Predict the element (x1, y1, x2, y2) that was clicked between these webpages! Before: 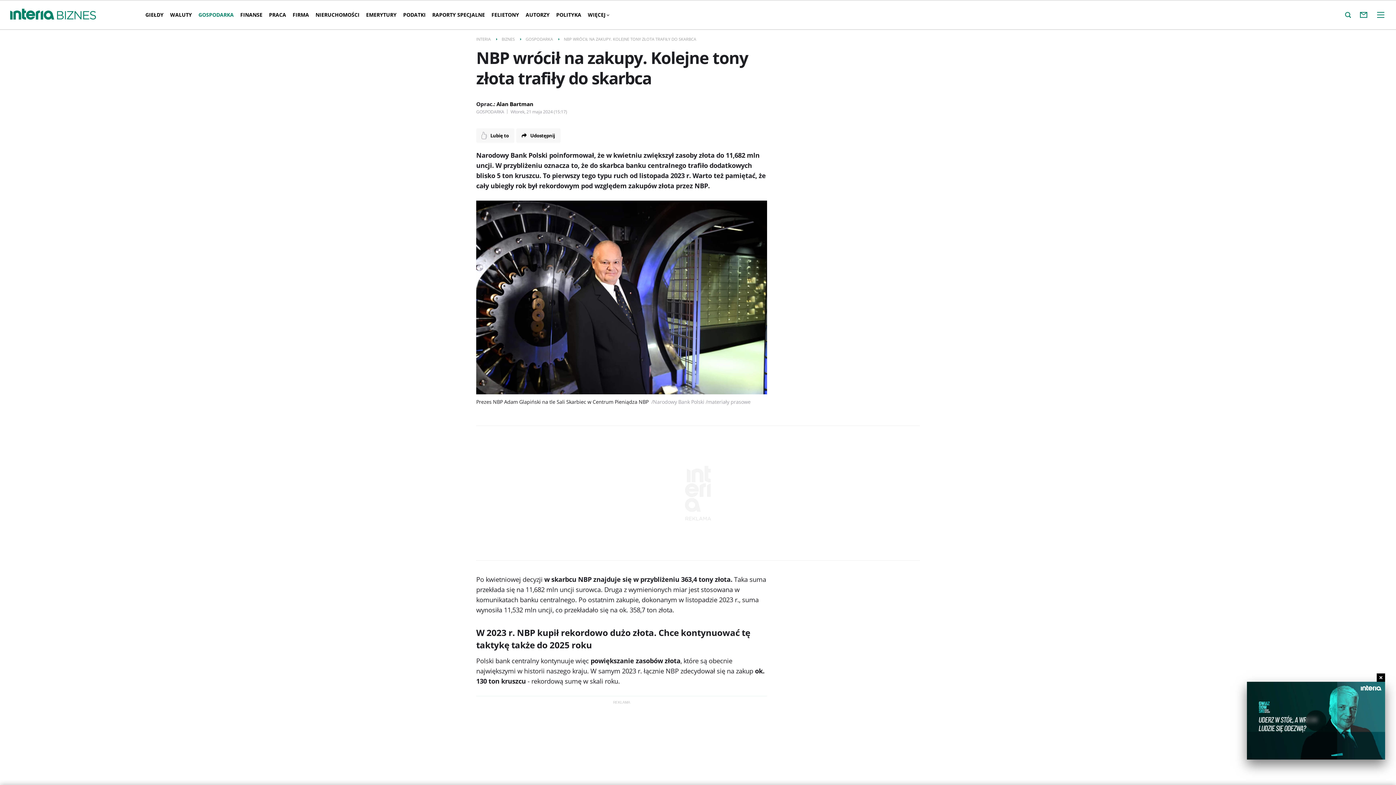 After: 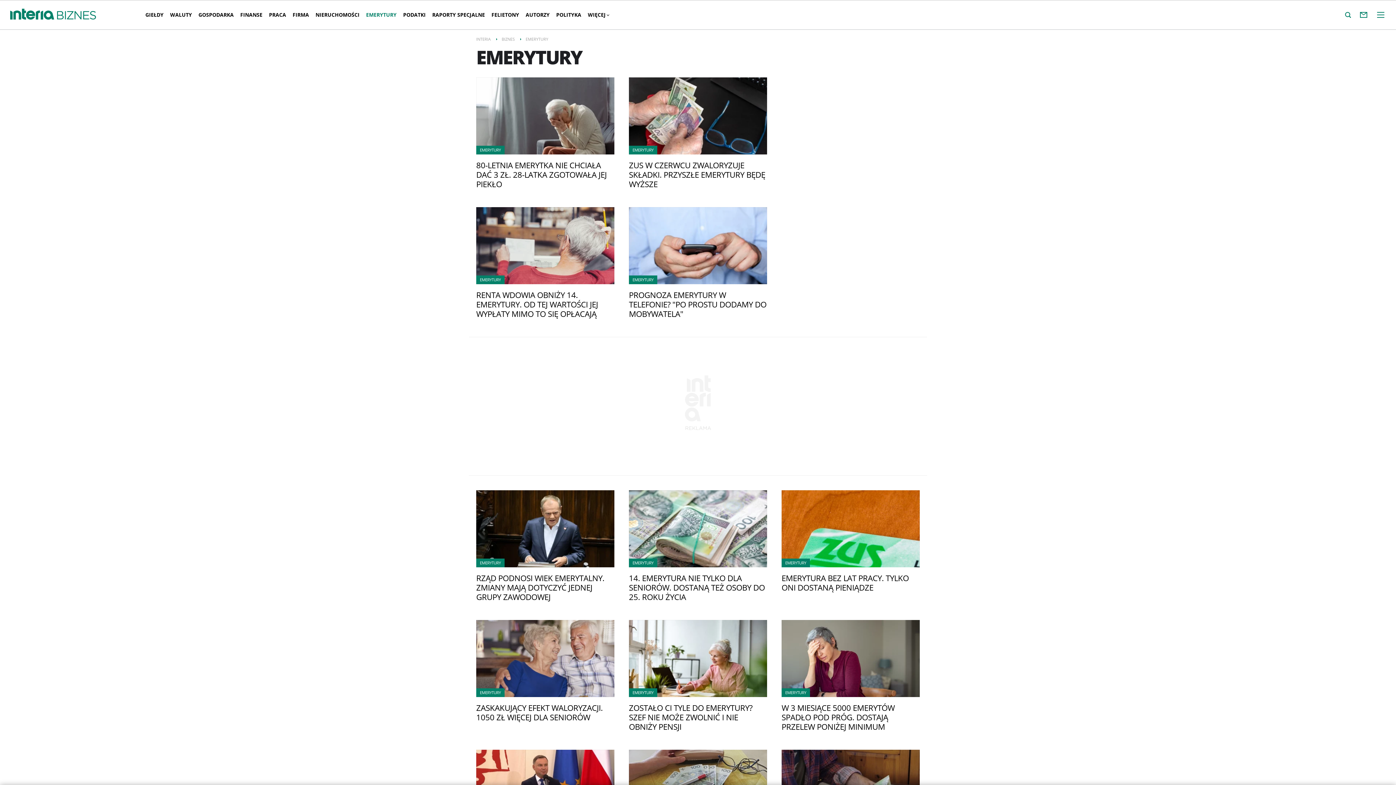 Action: label: EMERYTURY bbox: (362, 5, 400, 24)